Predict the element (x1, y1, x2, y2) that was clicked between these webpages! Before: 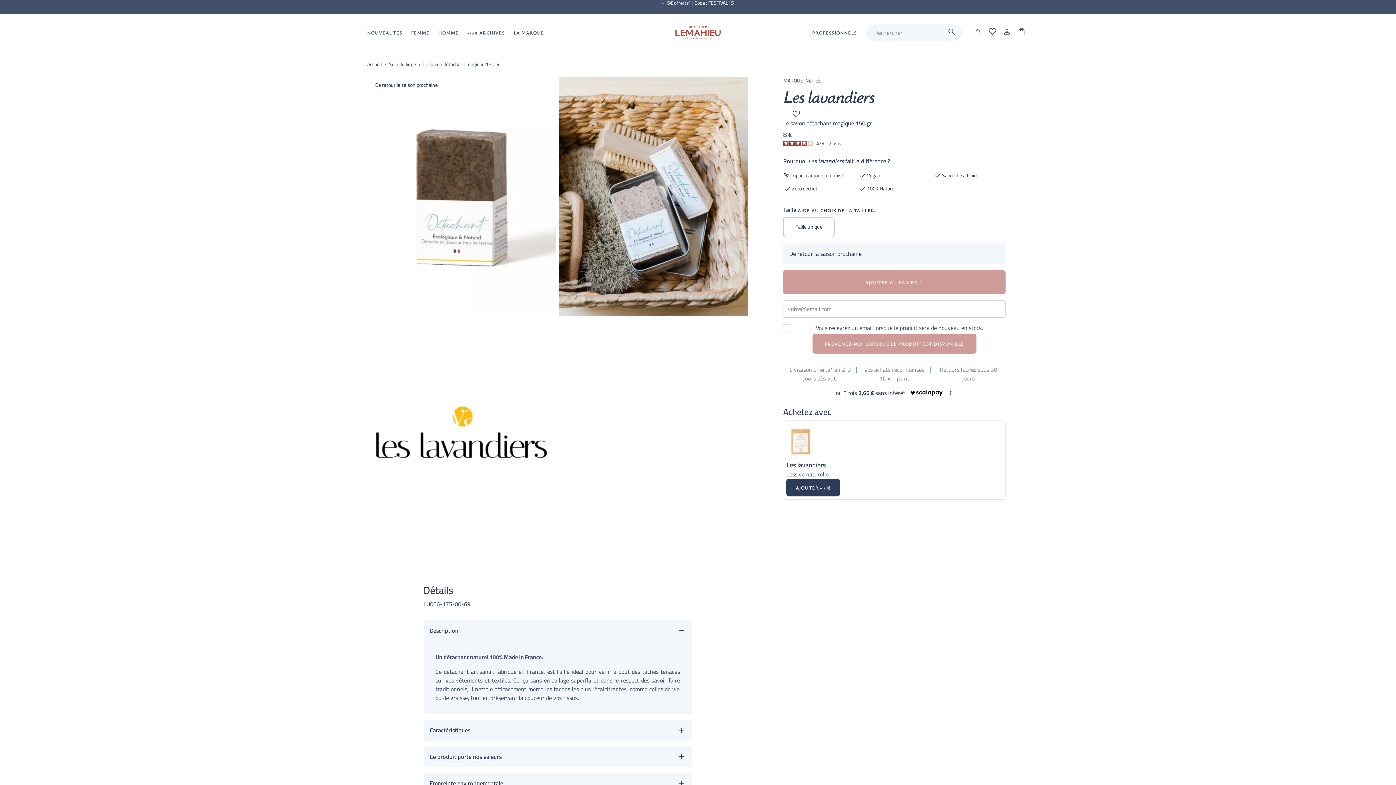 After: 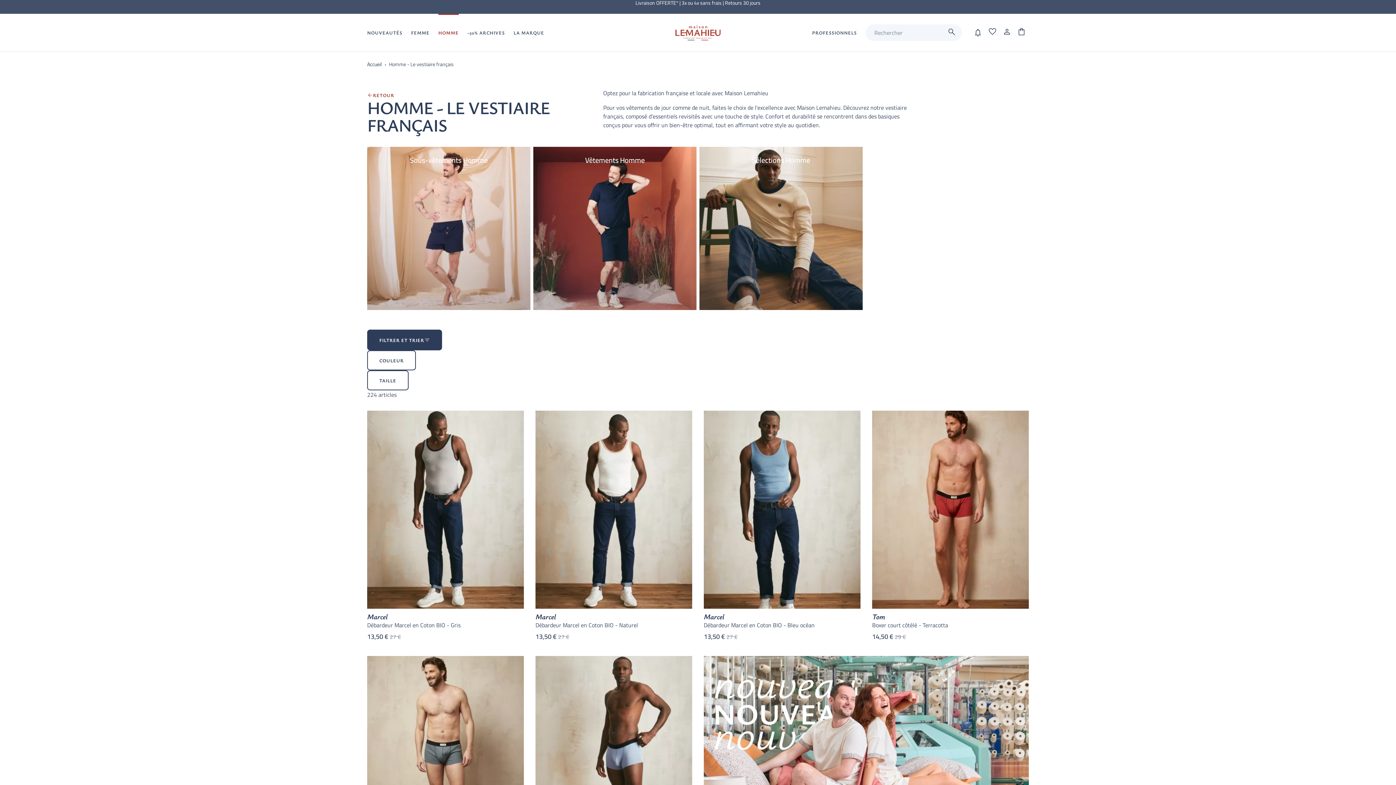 Action: bbox: (438, 13, 458, 51) label: Homme